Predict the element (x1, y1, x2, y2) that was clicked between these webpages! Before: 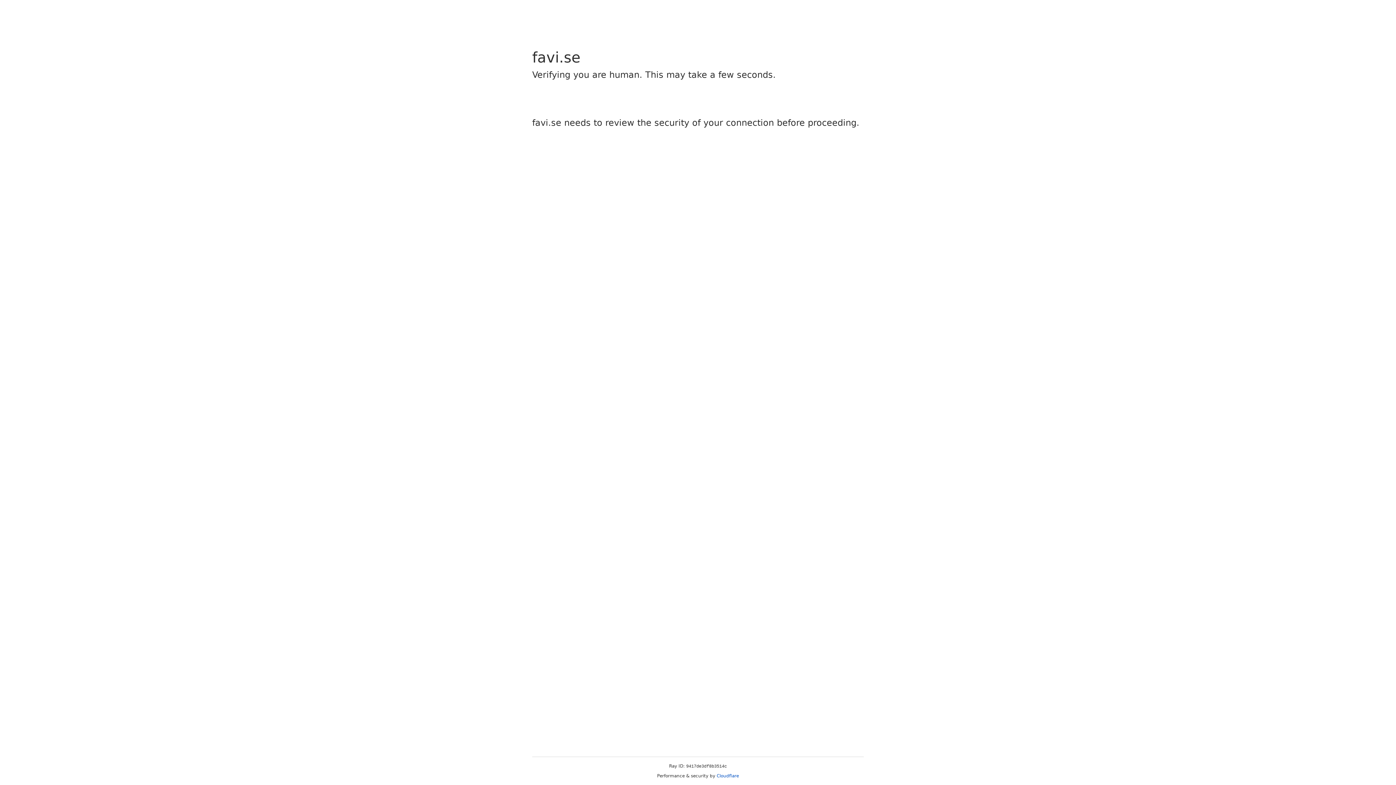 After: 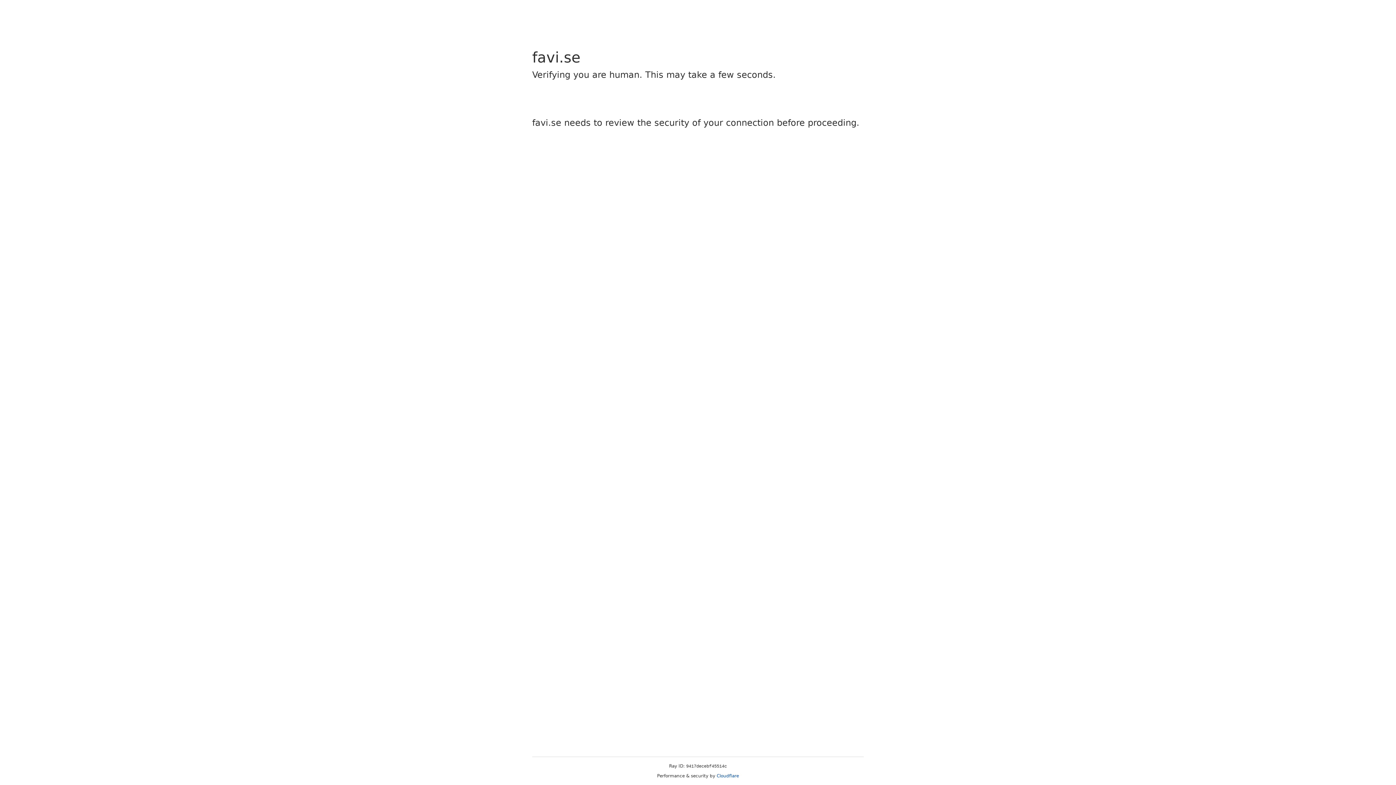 Action: label: Cloudflare bbox: (716, 773, 739, 778)